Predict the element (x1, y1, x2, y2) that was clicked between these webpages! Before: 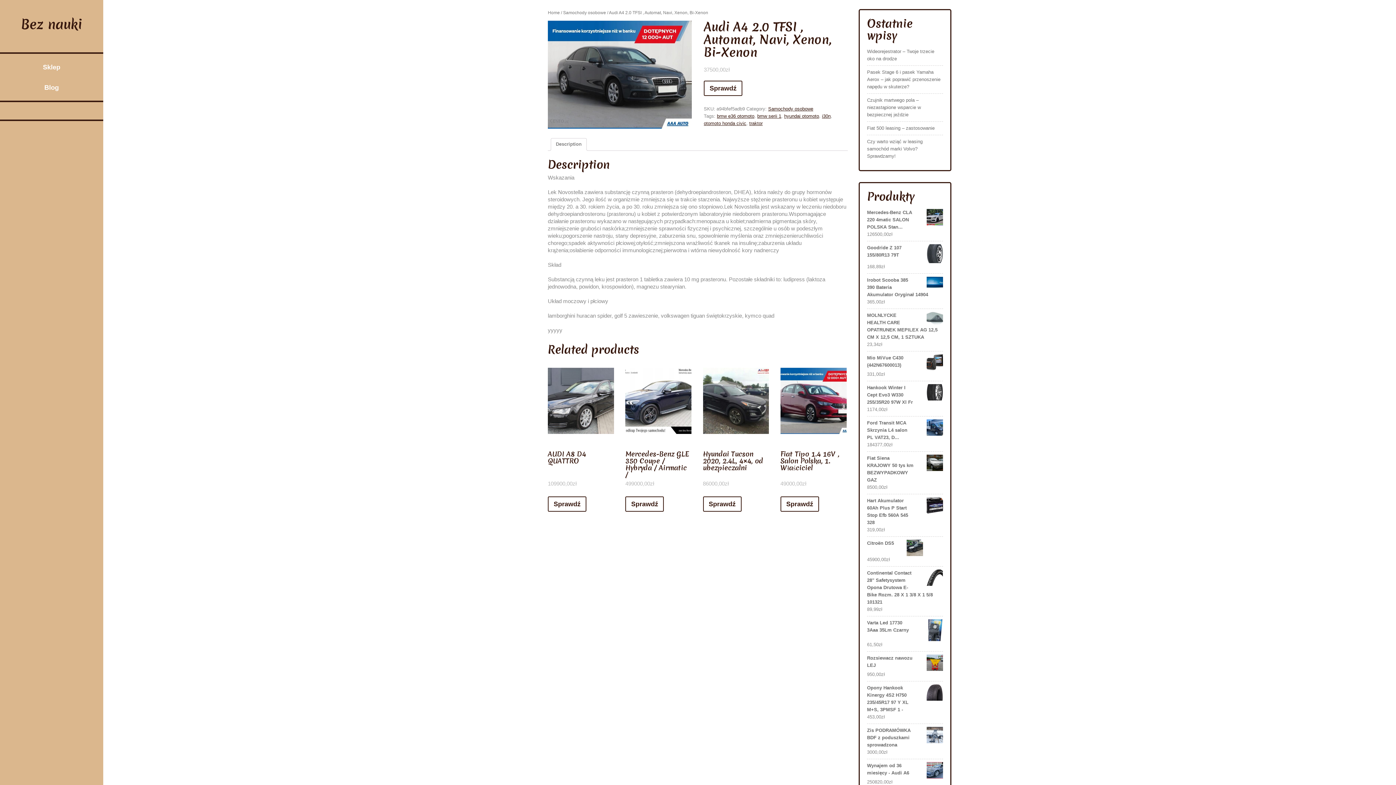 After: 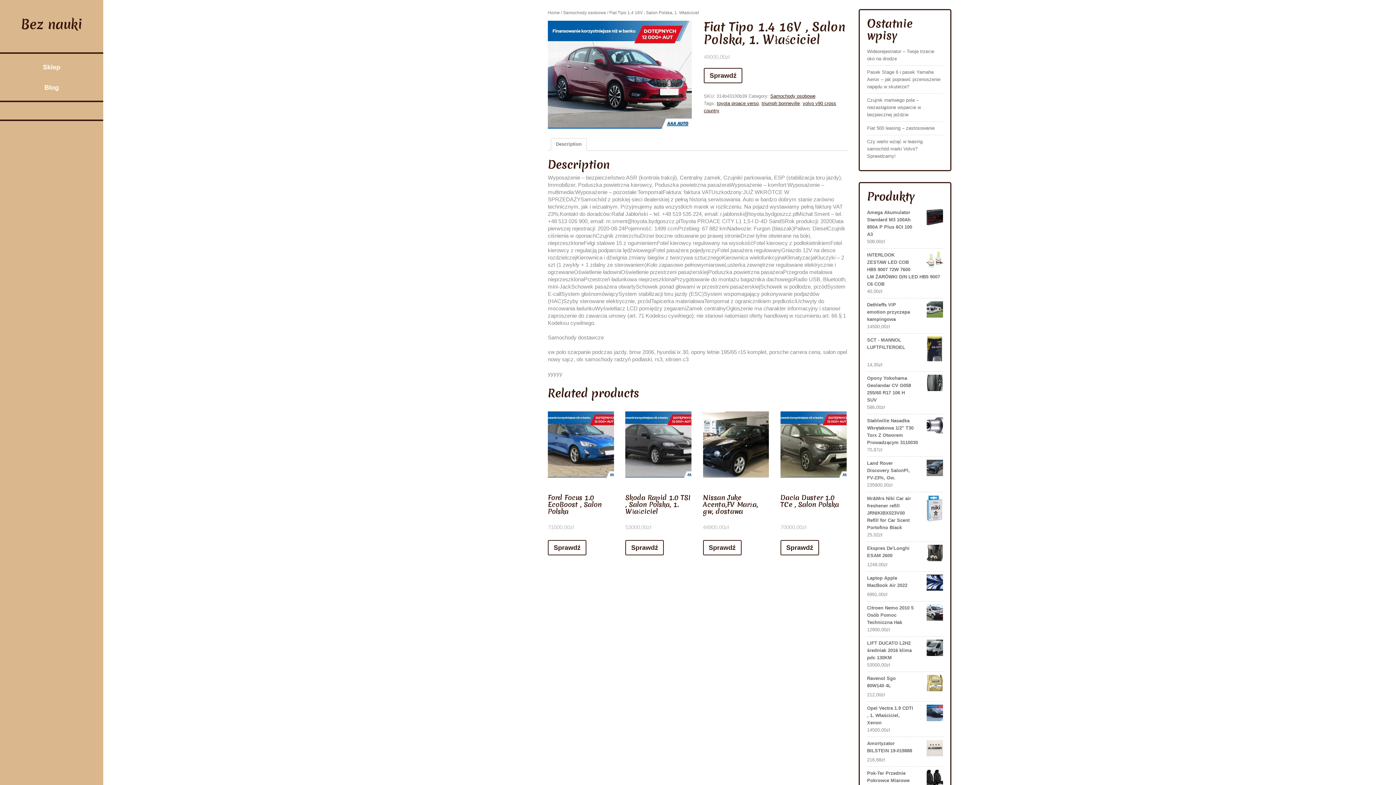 Action: bbox: (780, 359, 846, 487) label: Fiat Tipo 1.4 16V , Salon Polska, 1. Właściciel
49000,00zł